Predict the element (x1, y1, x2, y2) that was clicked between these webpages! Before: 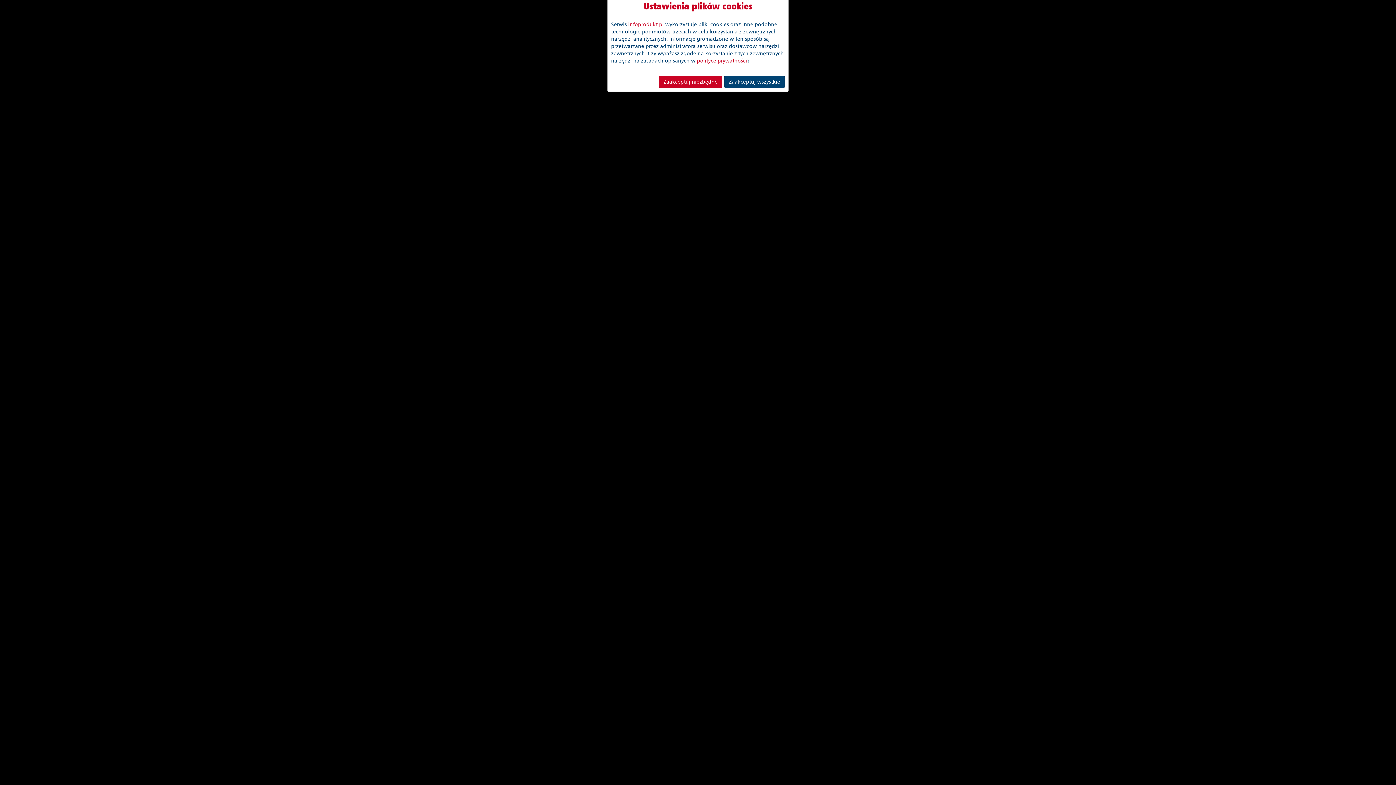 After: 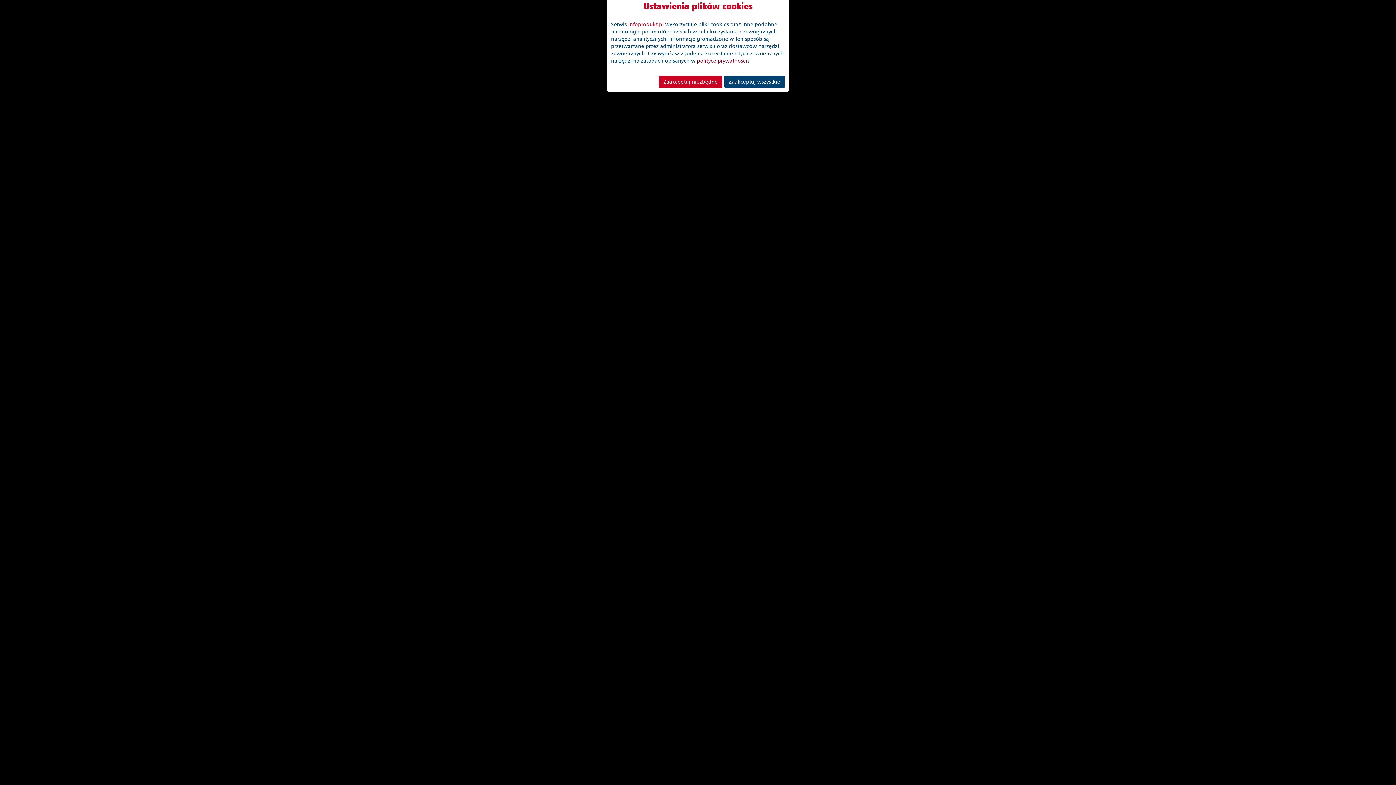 Action: bbox: (697, 57, 747, 63) label: polityce prywatności